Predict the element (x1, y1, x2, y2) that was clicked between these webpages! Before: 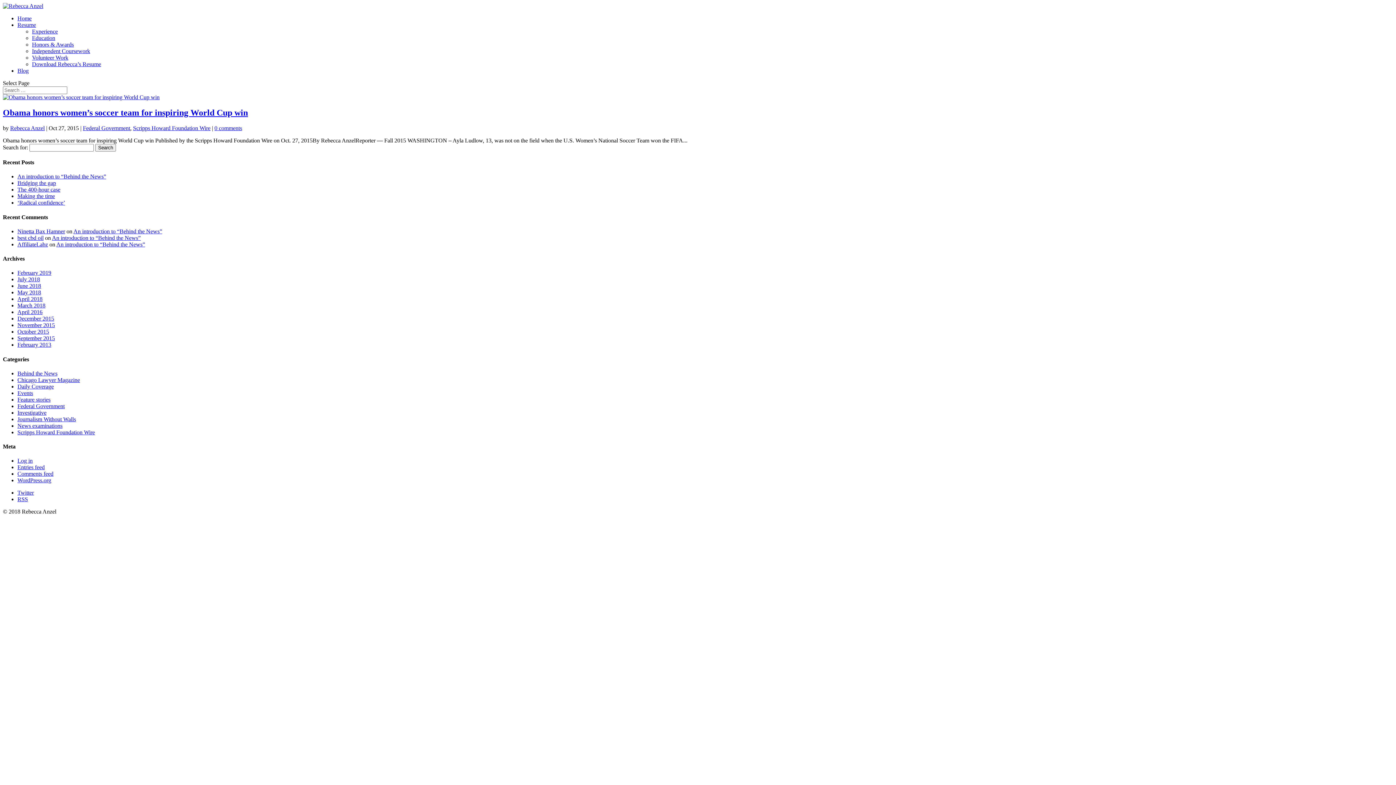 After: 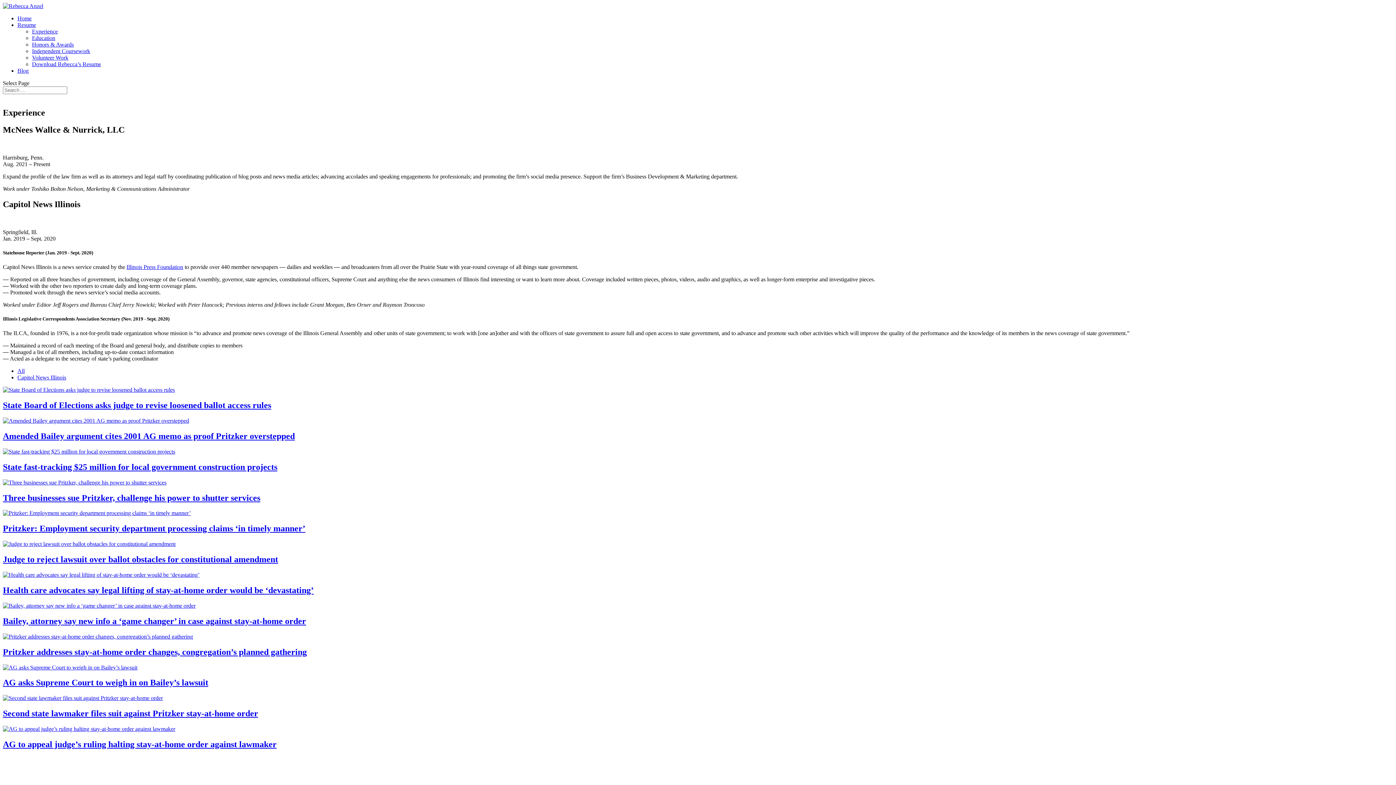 Action: label: Education bbox: (32, 34, 55, 41)